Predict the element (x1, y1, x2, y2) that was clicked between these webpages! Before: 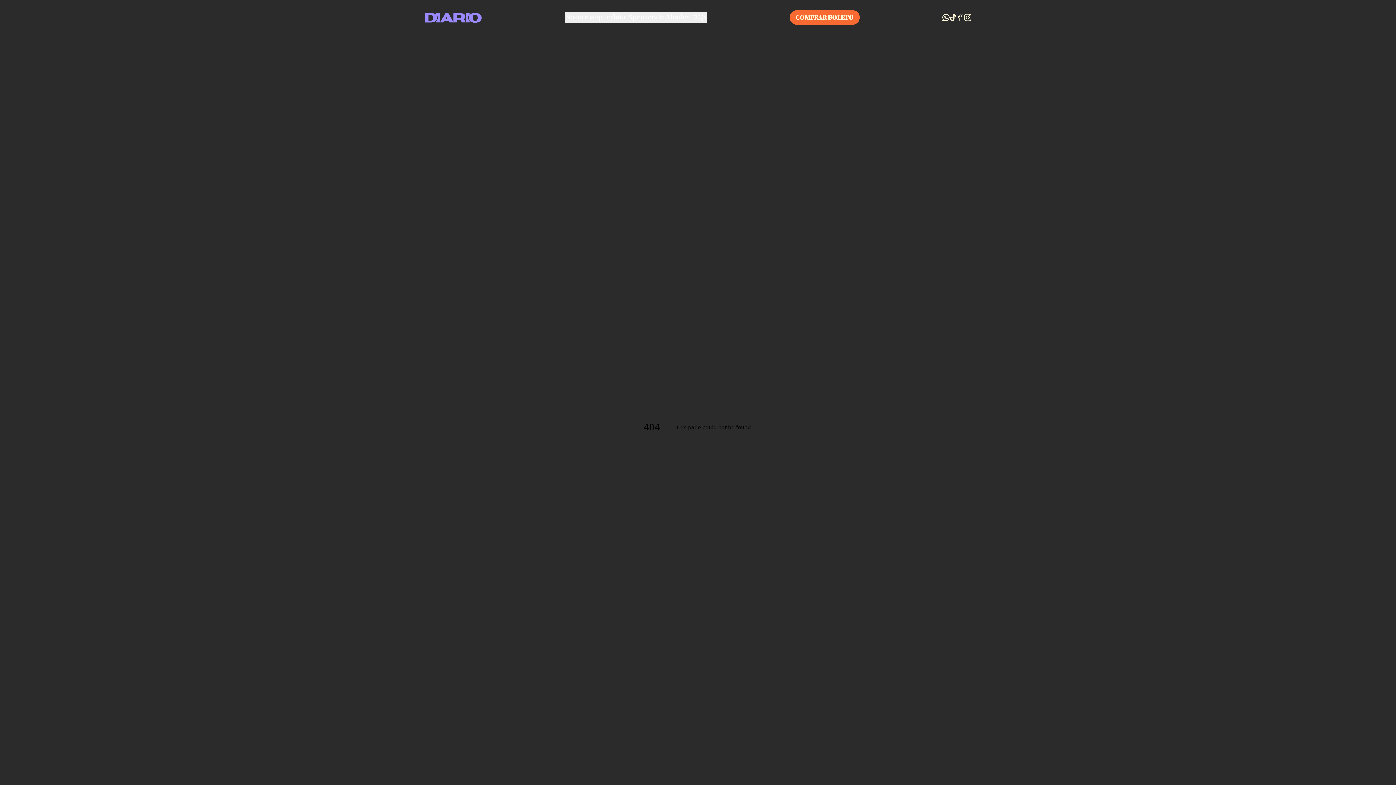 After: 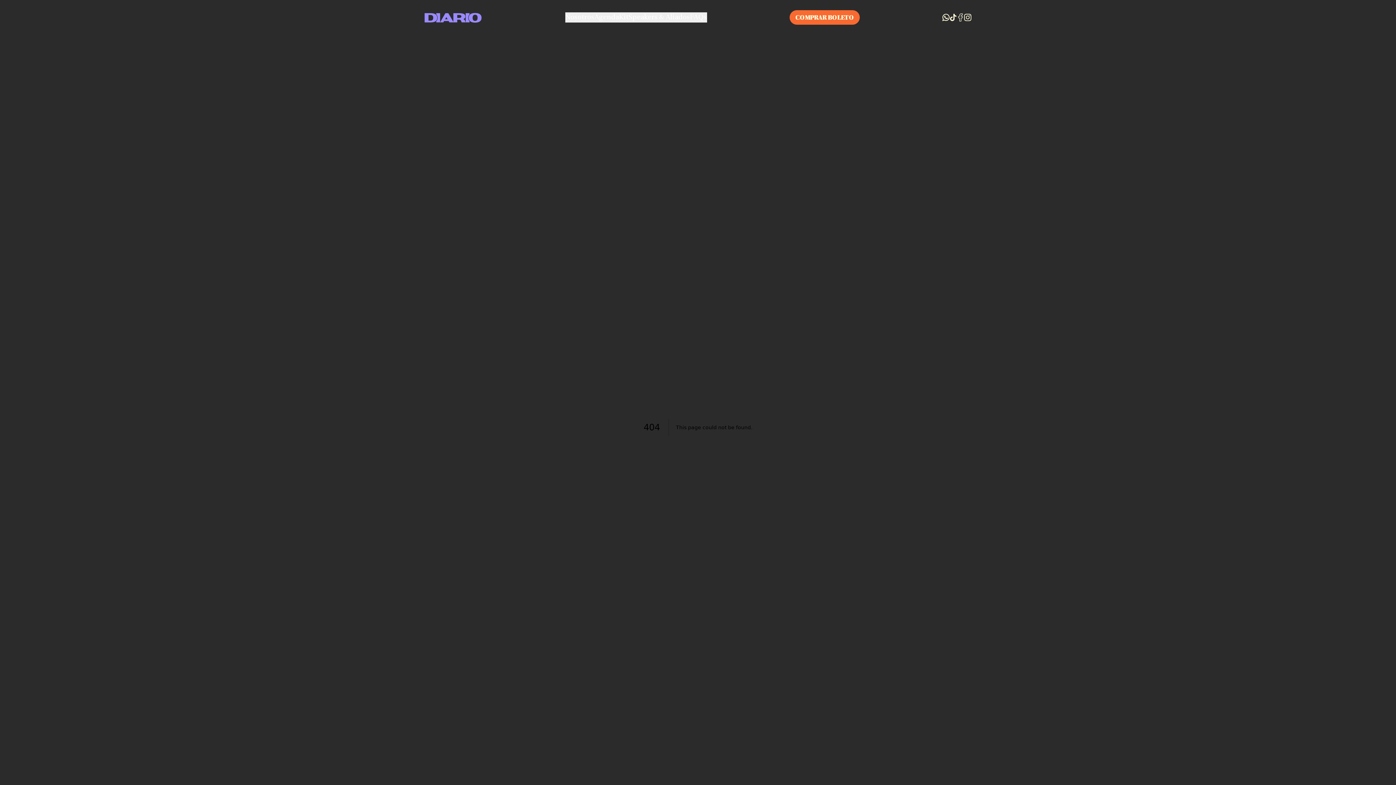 Action: bbox: (957, 13, 964, 21) label: Facebook